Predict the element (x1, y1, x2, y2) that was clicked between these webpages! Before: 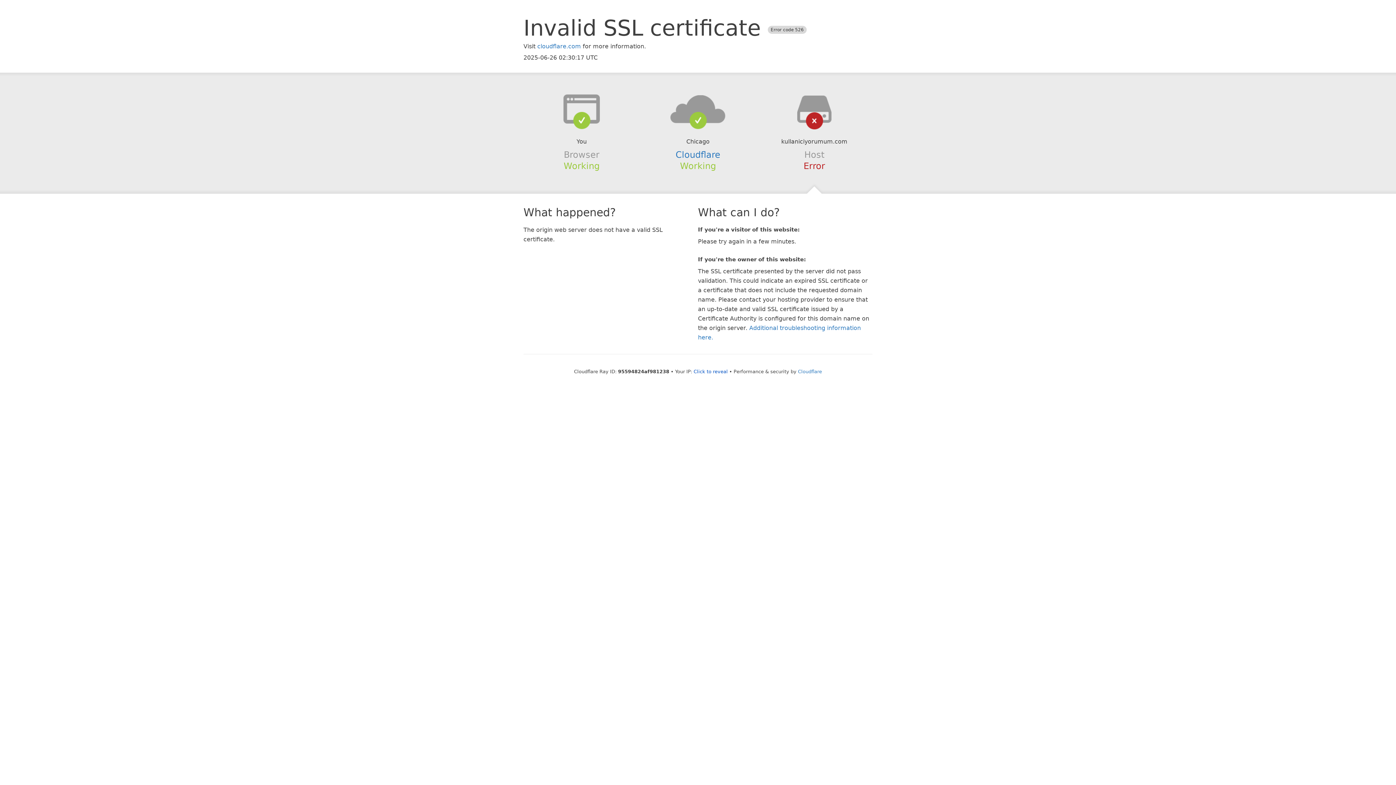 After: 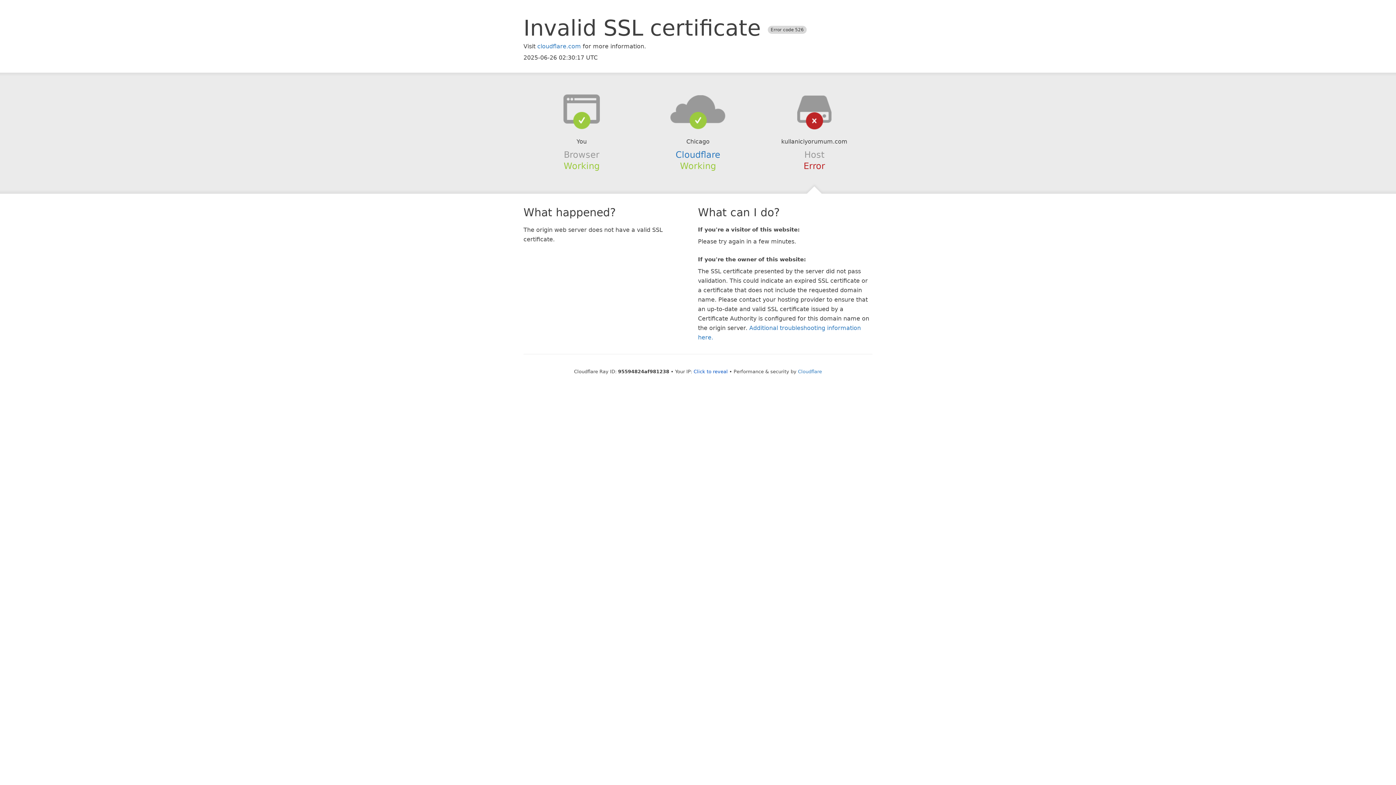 Action: bbox: (639, 94, 756, 123)